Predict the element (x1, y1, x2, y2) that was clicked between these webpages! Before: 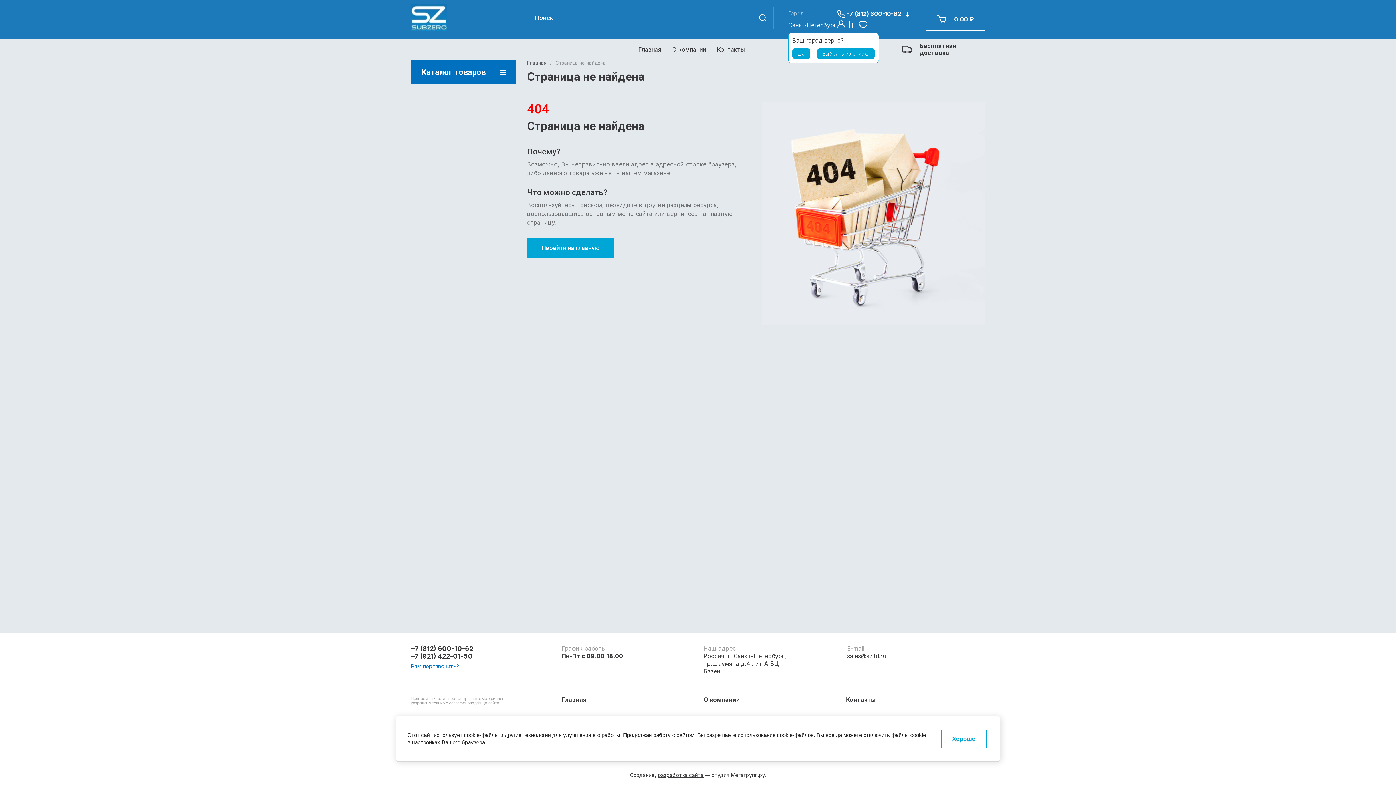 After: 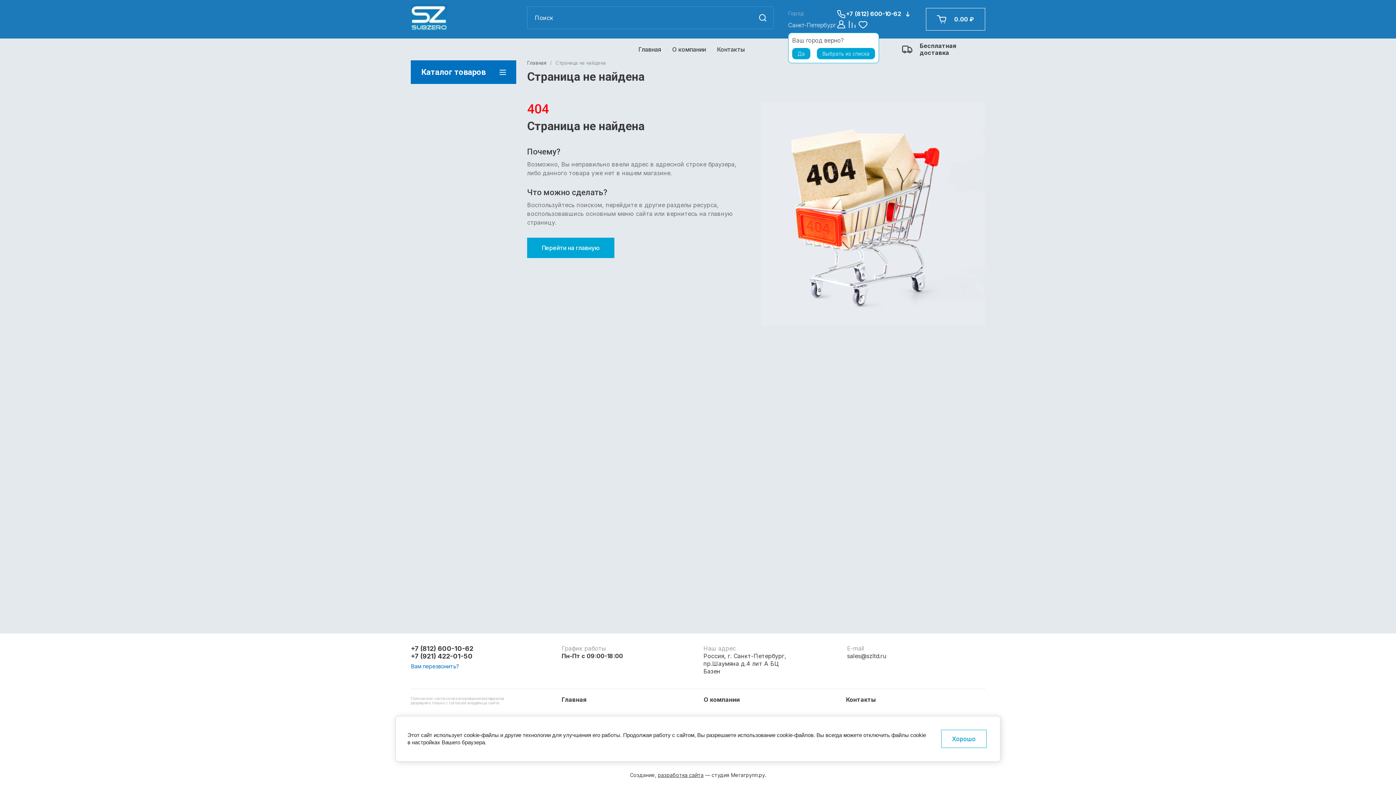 Action: bbox: (410, 645, 473, 652) label: +7 (812) 600-10-62